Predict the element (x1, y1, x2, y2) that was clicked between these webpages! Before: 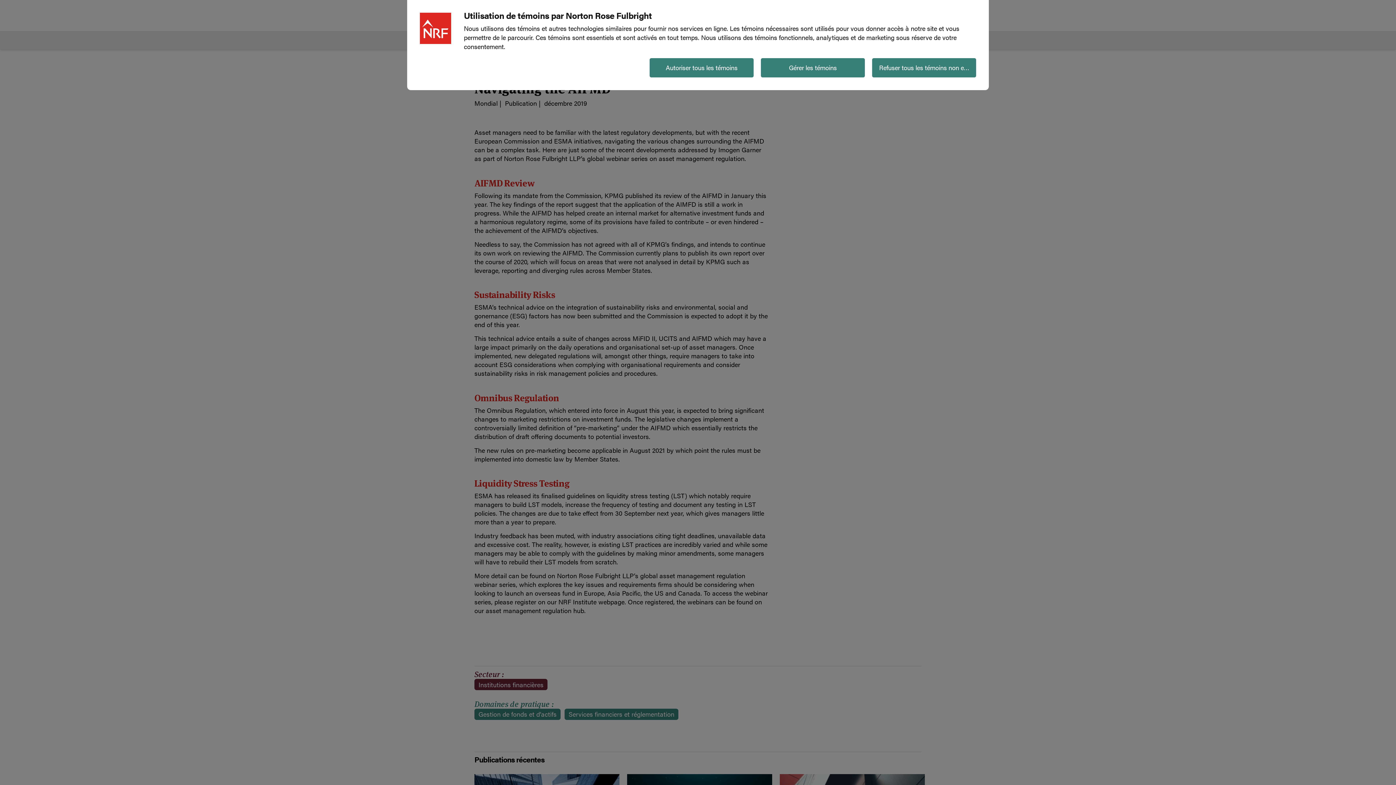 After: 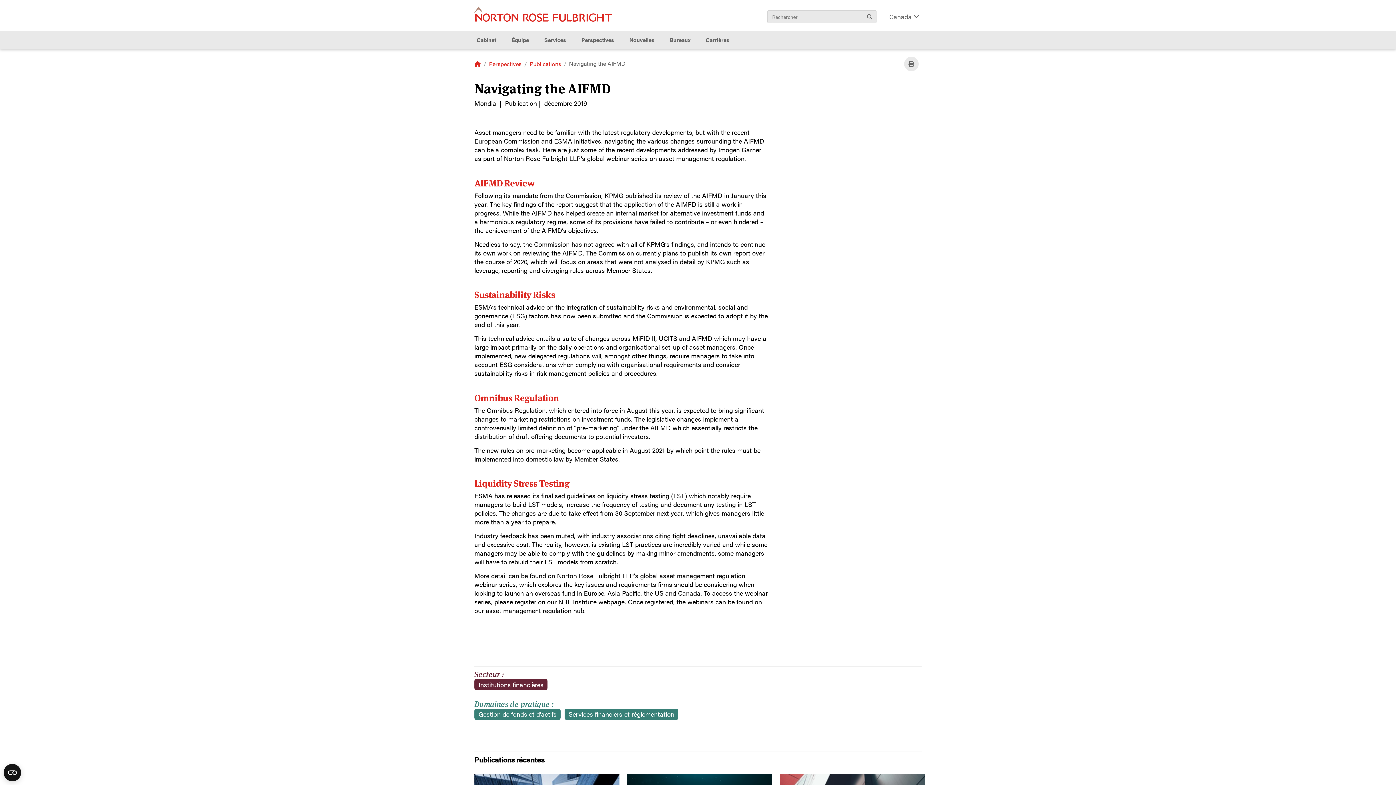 Action: label: Autoriser tous les témoins bbox: (649, 58, 753, 77)